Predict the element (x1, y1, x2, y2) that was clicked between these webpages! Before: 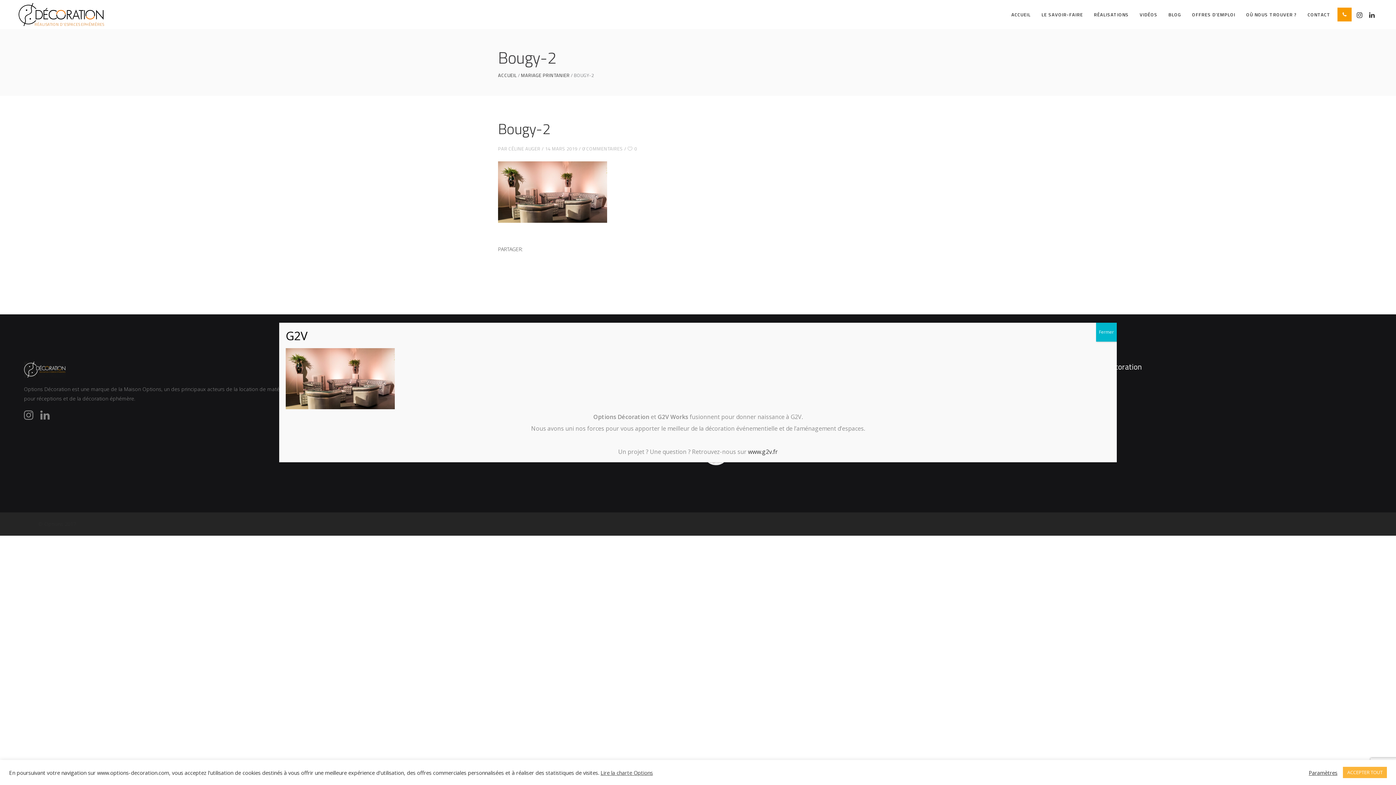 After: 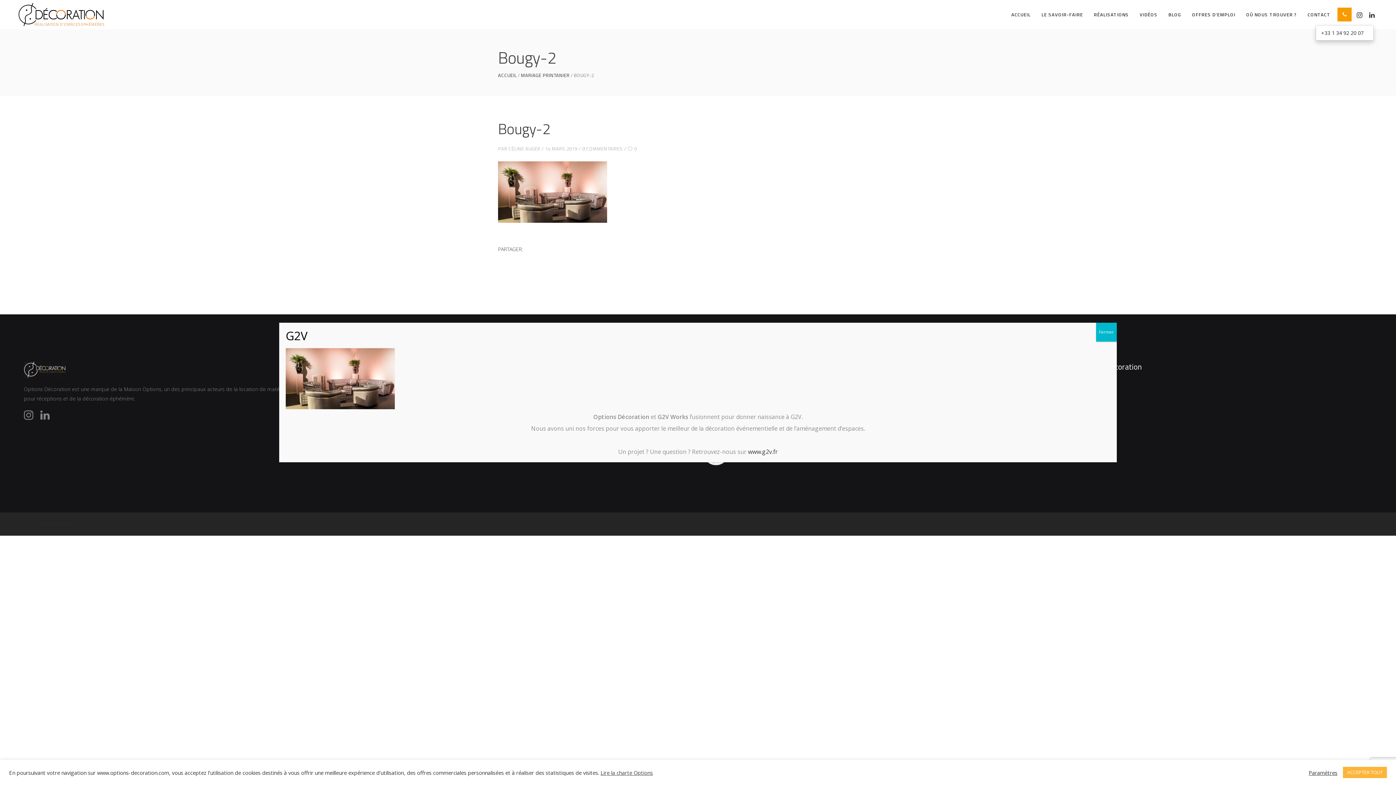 Action: bbox: (1337, 7, 1352, 21) label: 
